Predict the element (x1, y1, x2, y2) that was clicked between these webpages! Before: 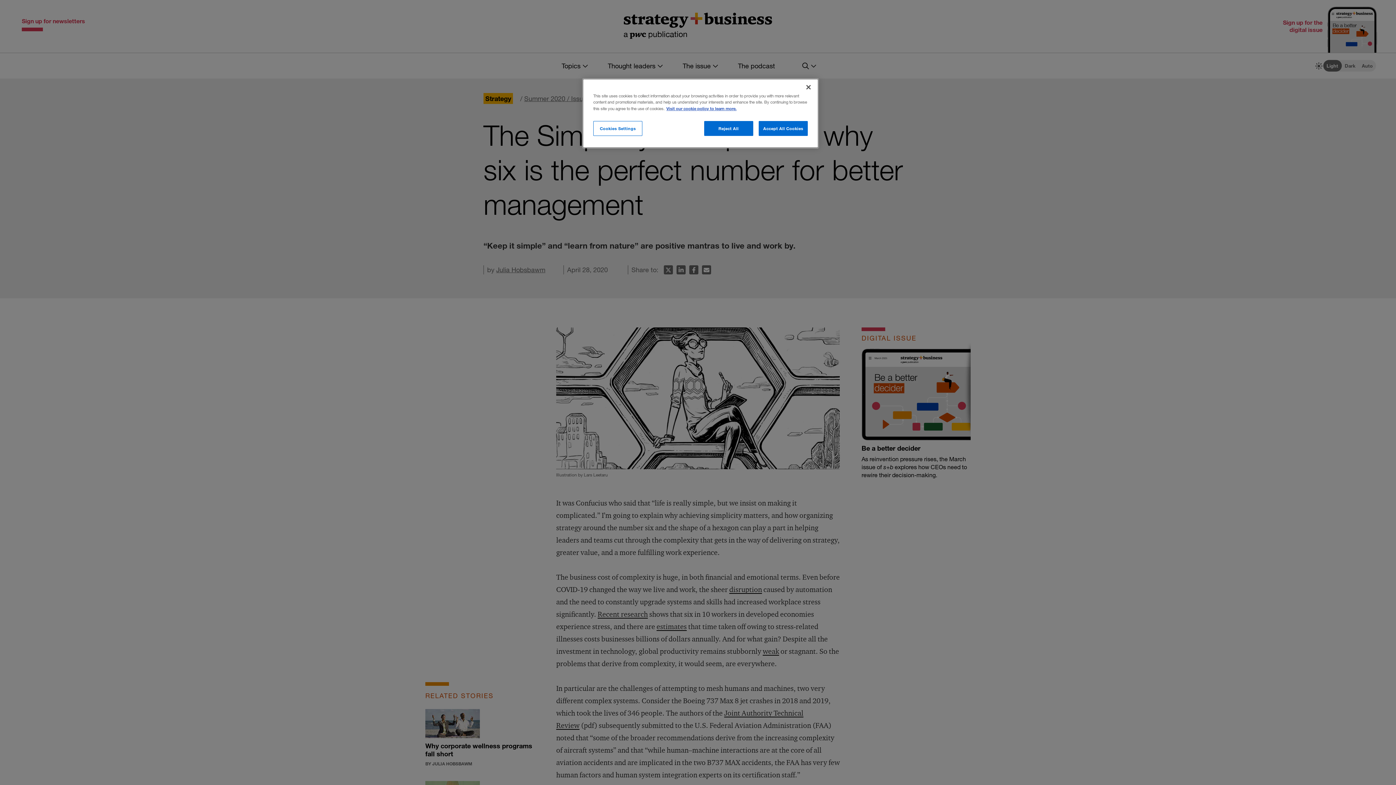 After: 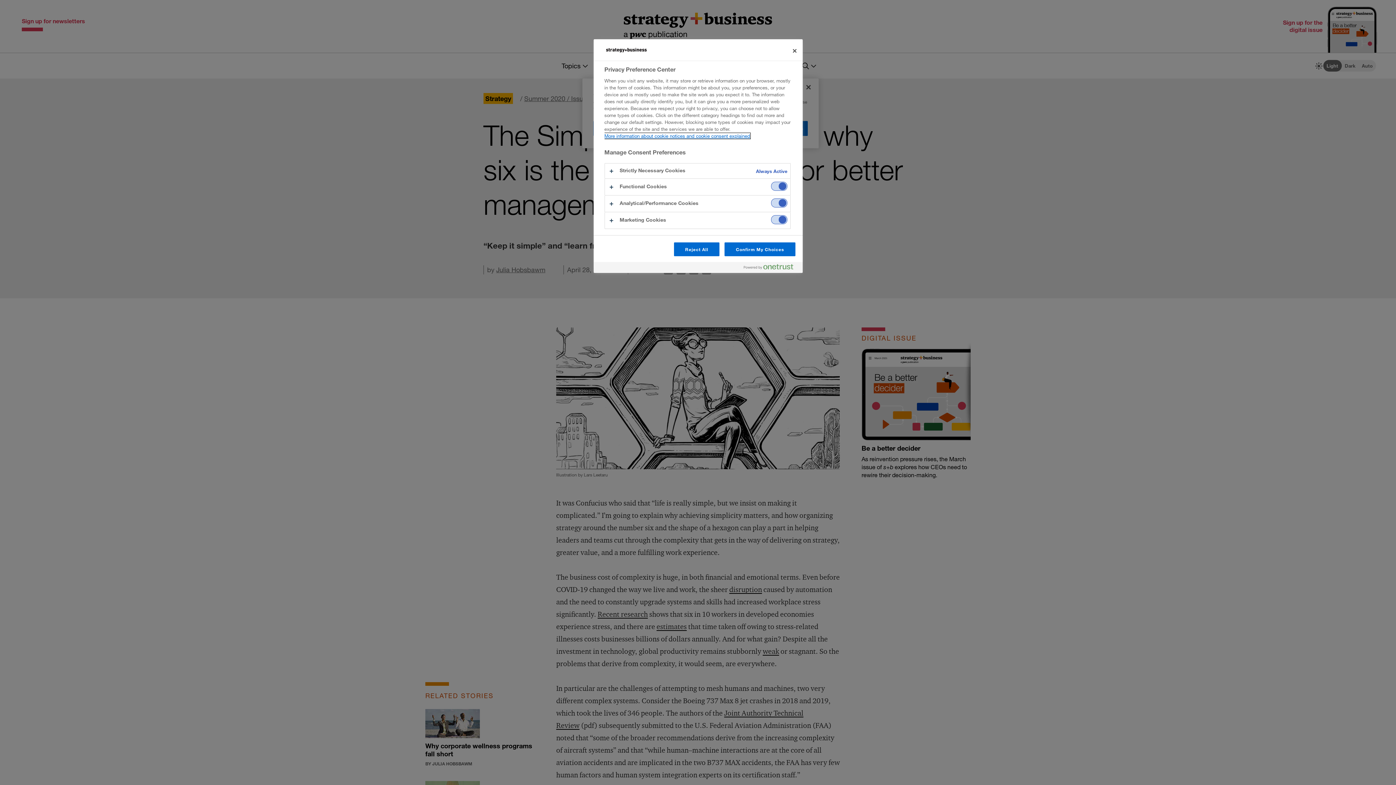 Action: bbox: (593, 121, 642, 136) label: Cookies Settings